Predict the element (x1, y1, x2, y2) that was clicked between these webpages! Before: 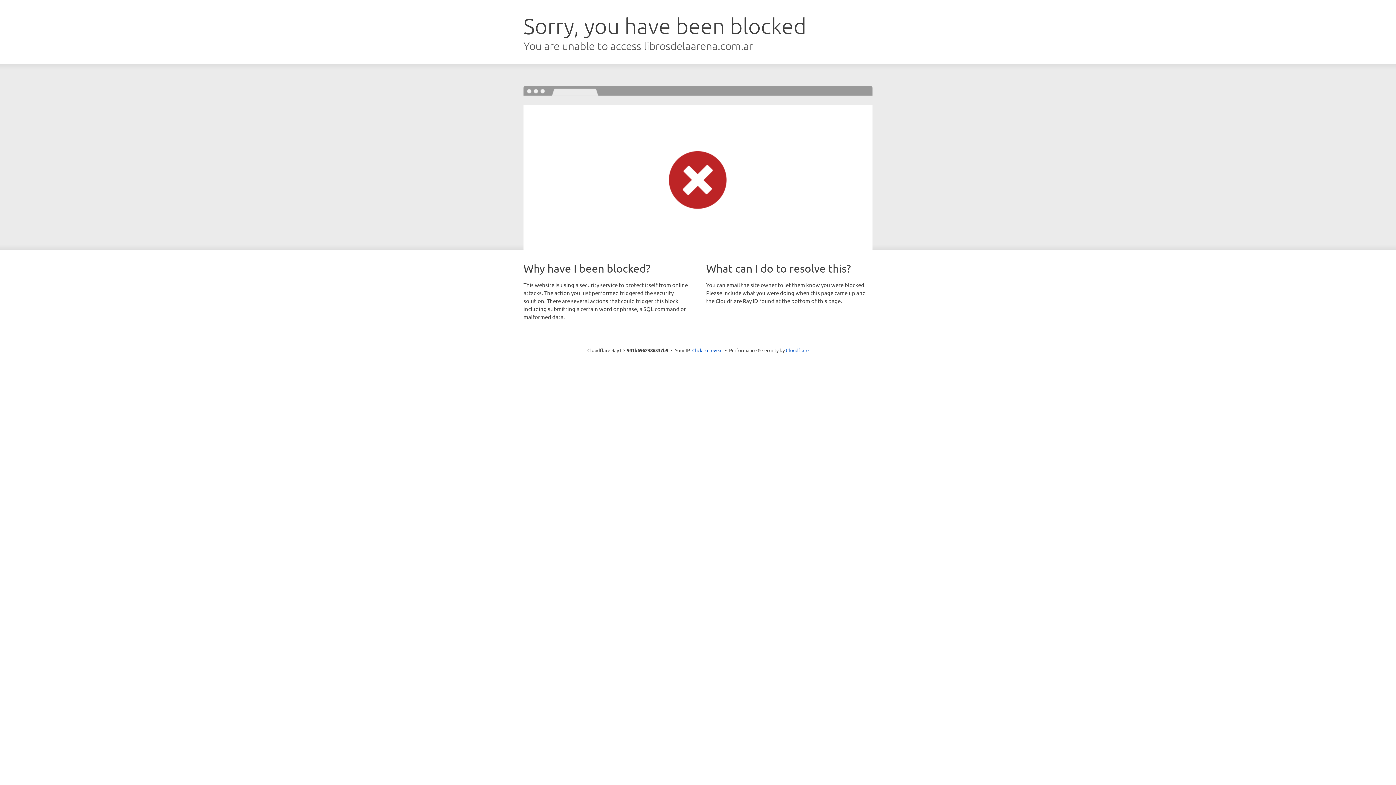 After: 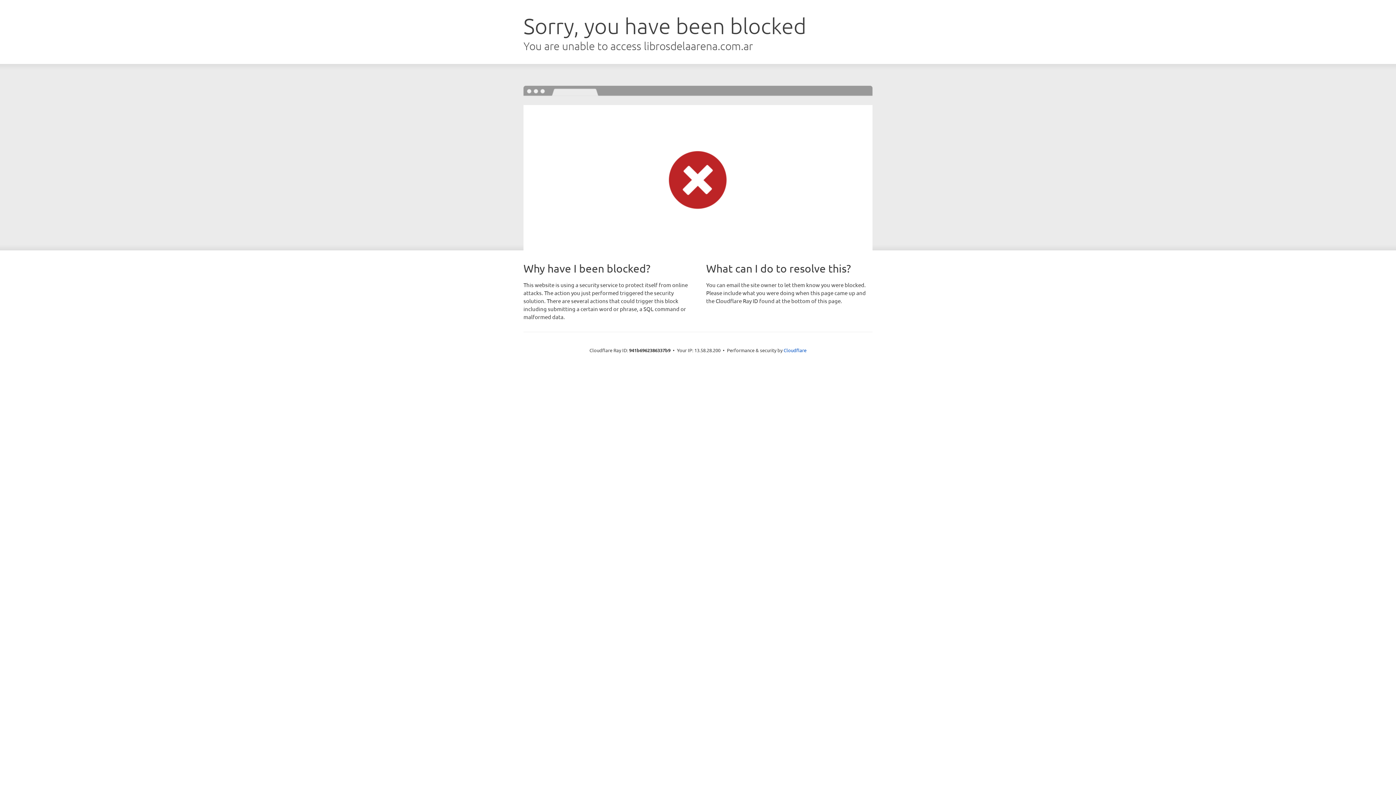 Action: label: Click to reveal bbox: (692, 346, 722, 353)